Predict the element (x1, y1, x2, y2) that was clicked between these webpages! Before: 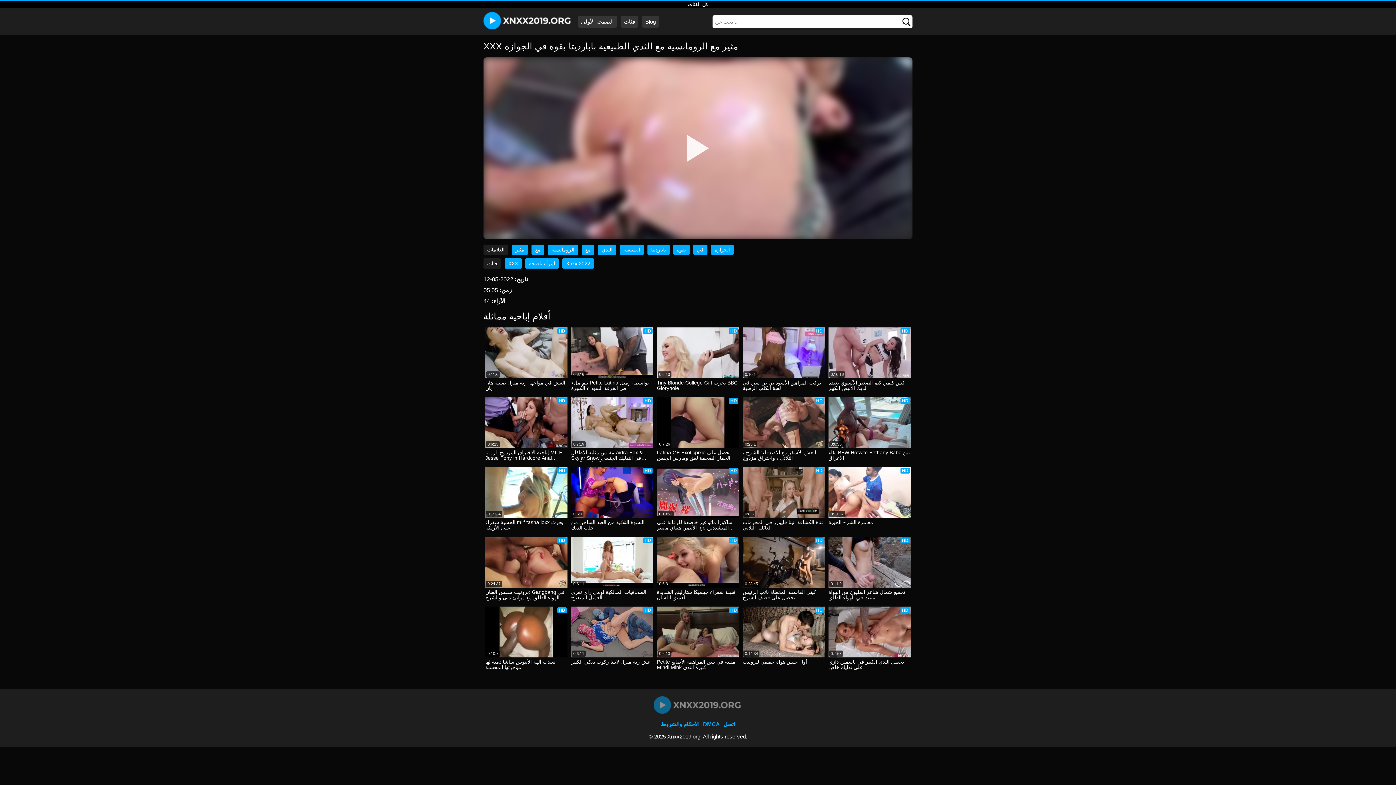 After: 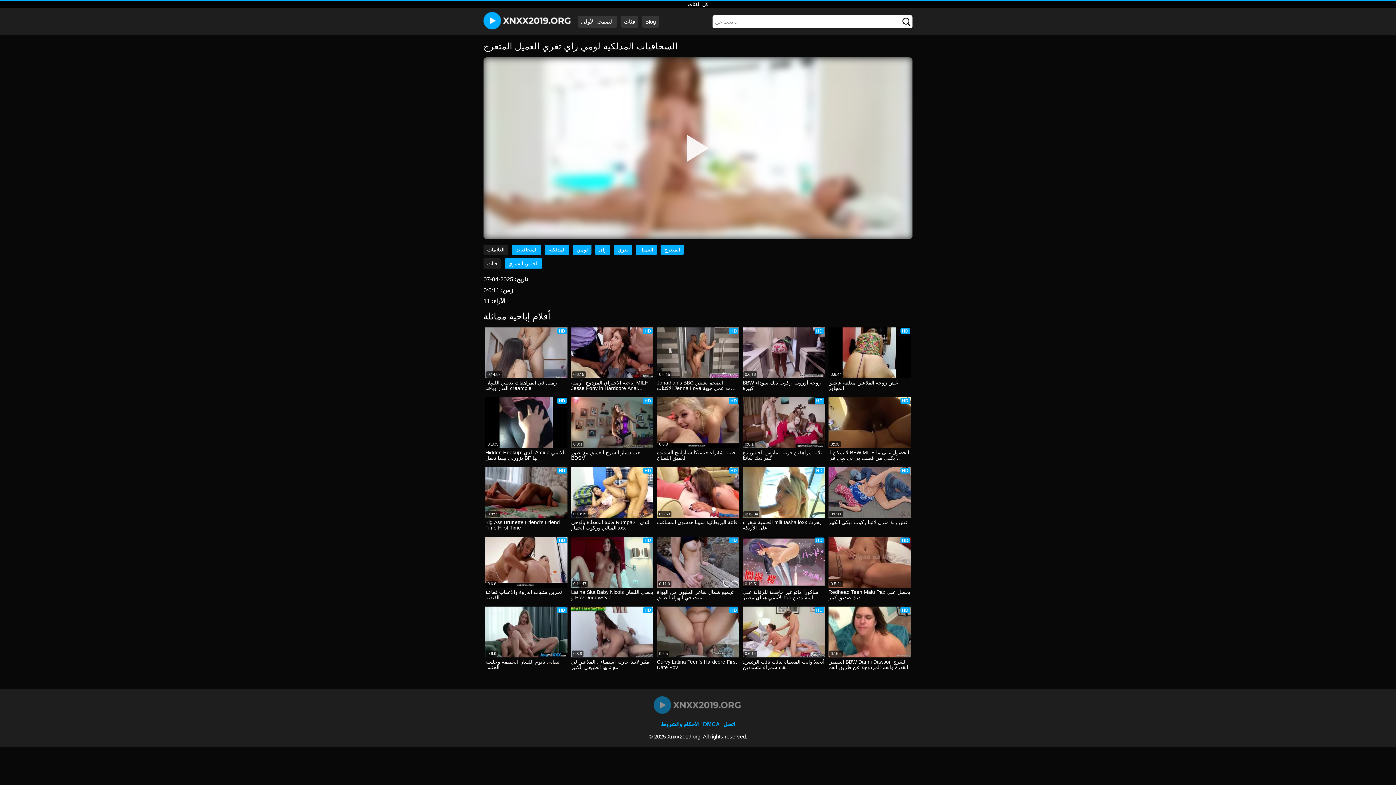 Action: bbox: (571, 589, 653, 601) label: السحاقيات المدلكية لومي راي تغري العميل المتعرج